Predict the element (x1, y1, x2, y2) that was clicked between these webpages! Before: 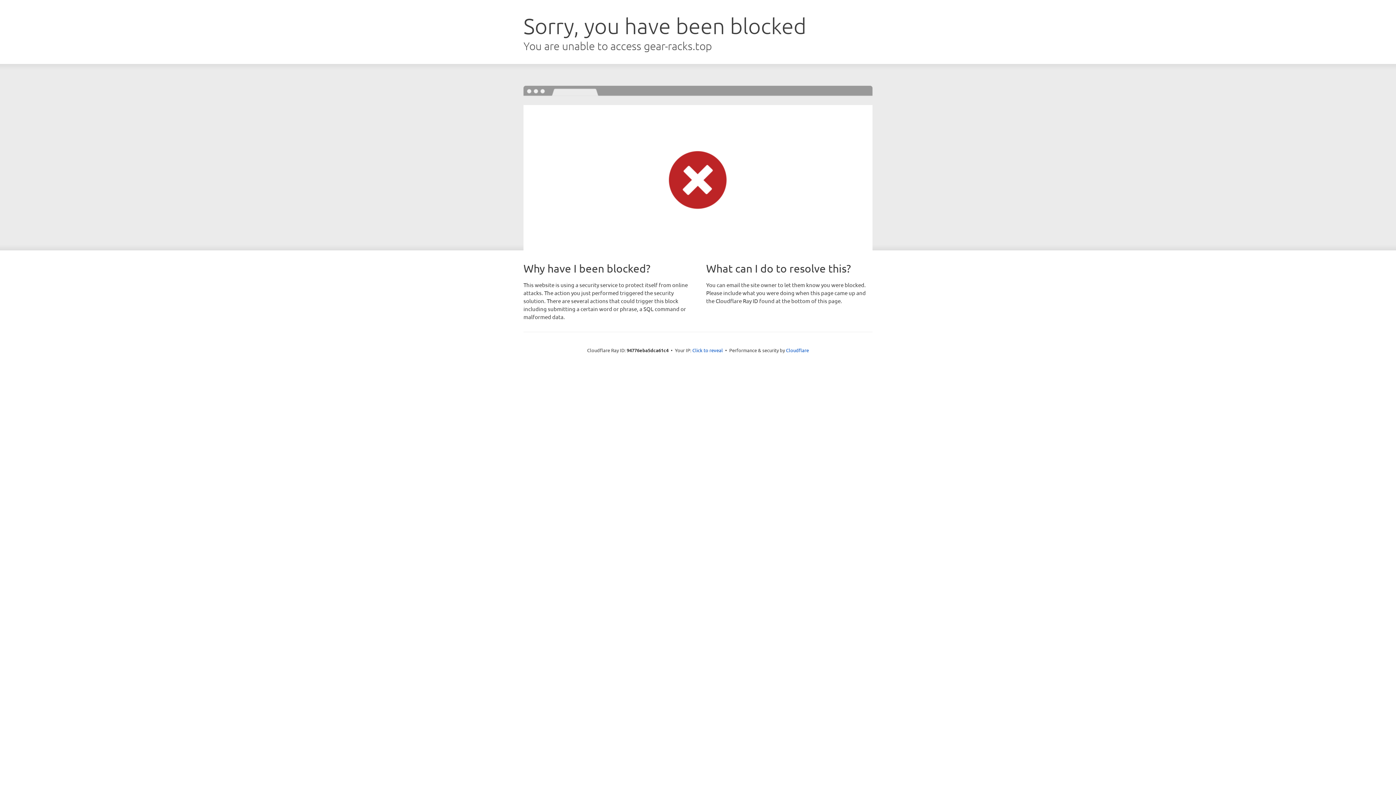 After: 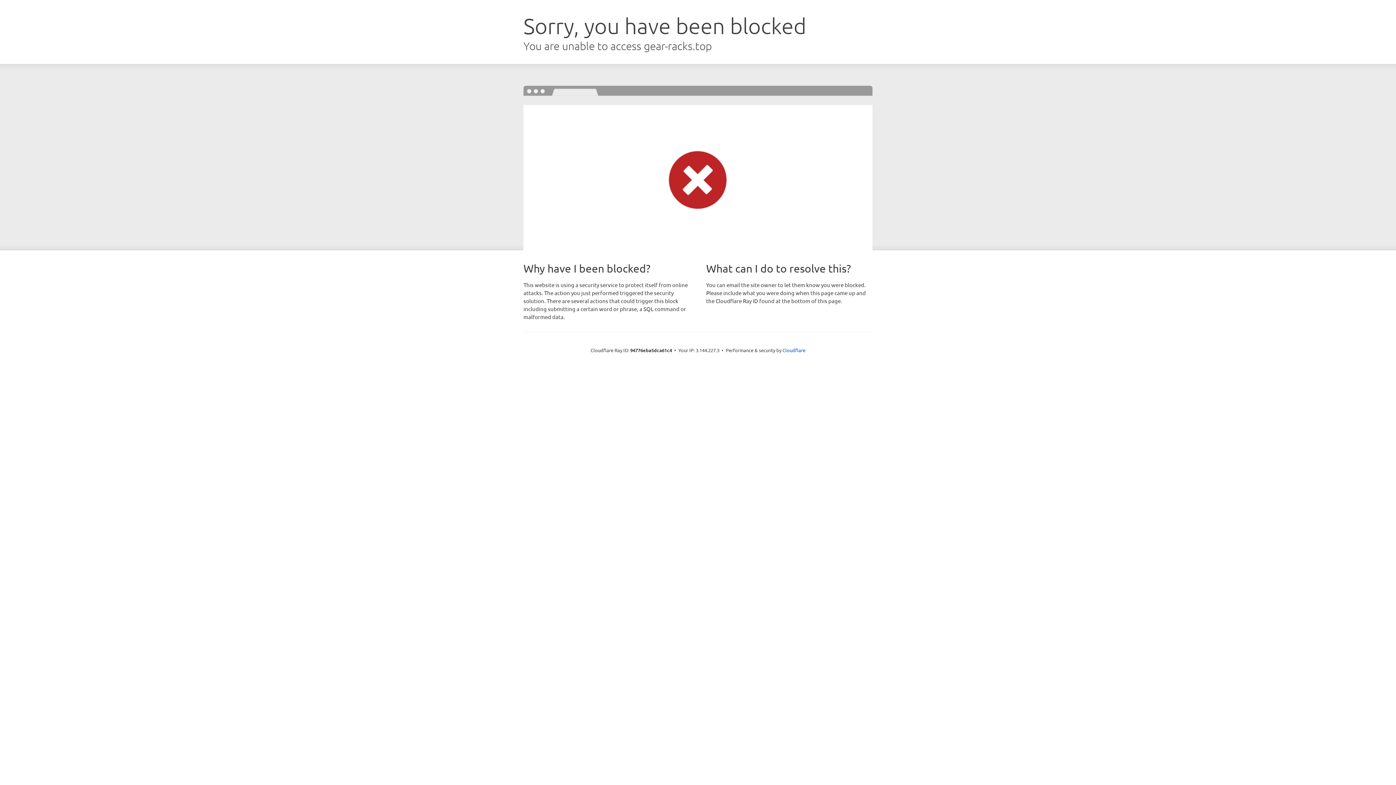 Action: label: Click to reveal bbox: (692, 346, 723, 353)